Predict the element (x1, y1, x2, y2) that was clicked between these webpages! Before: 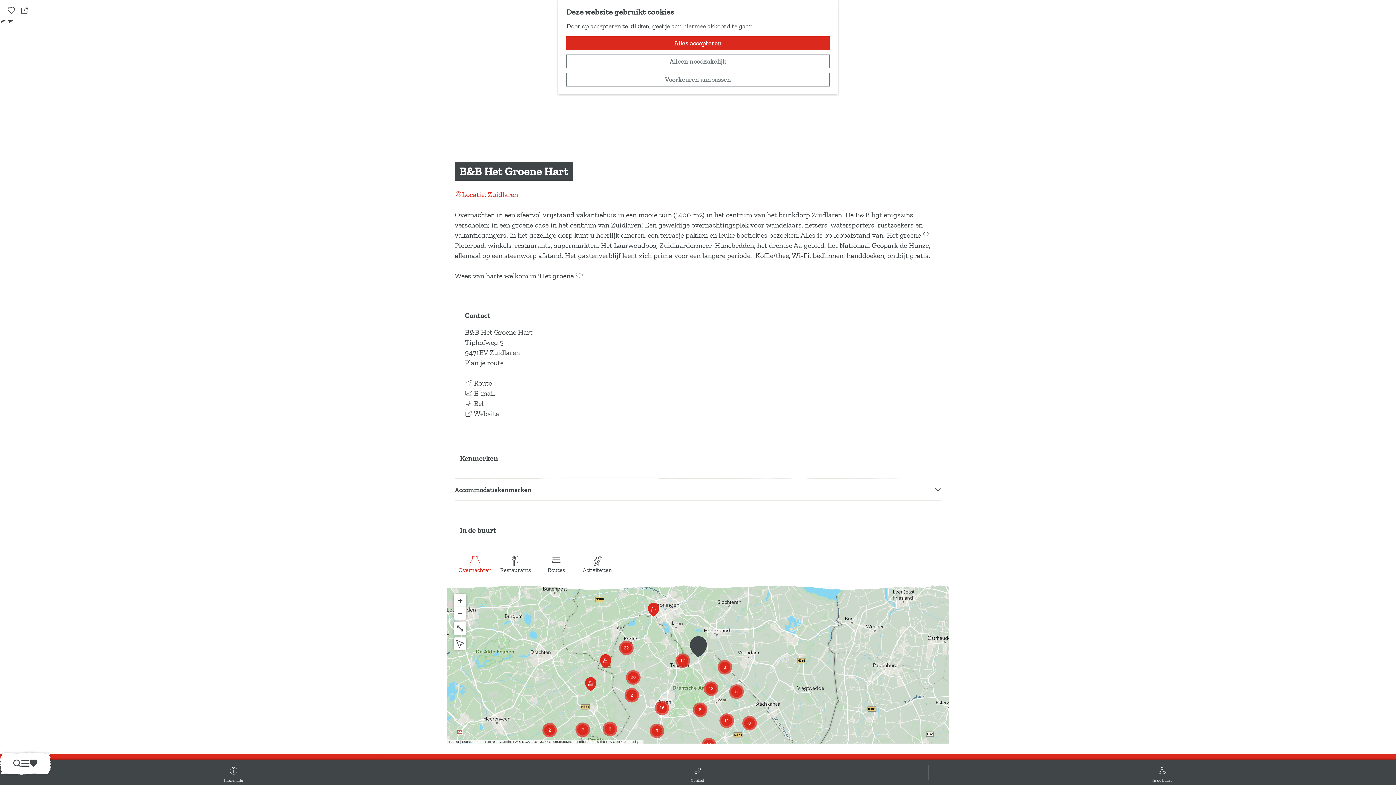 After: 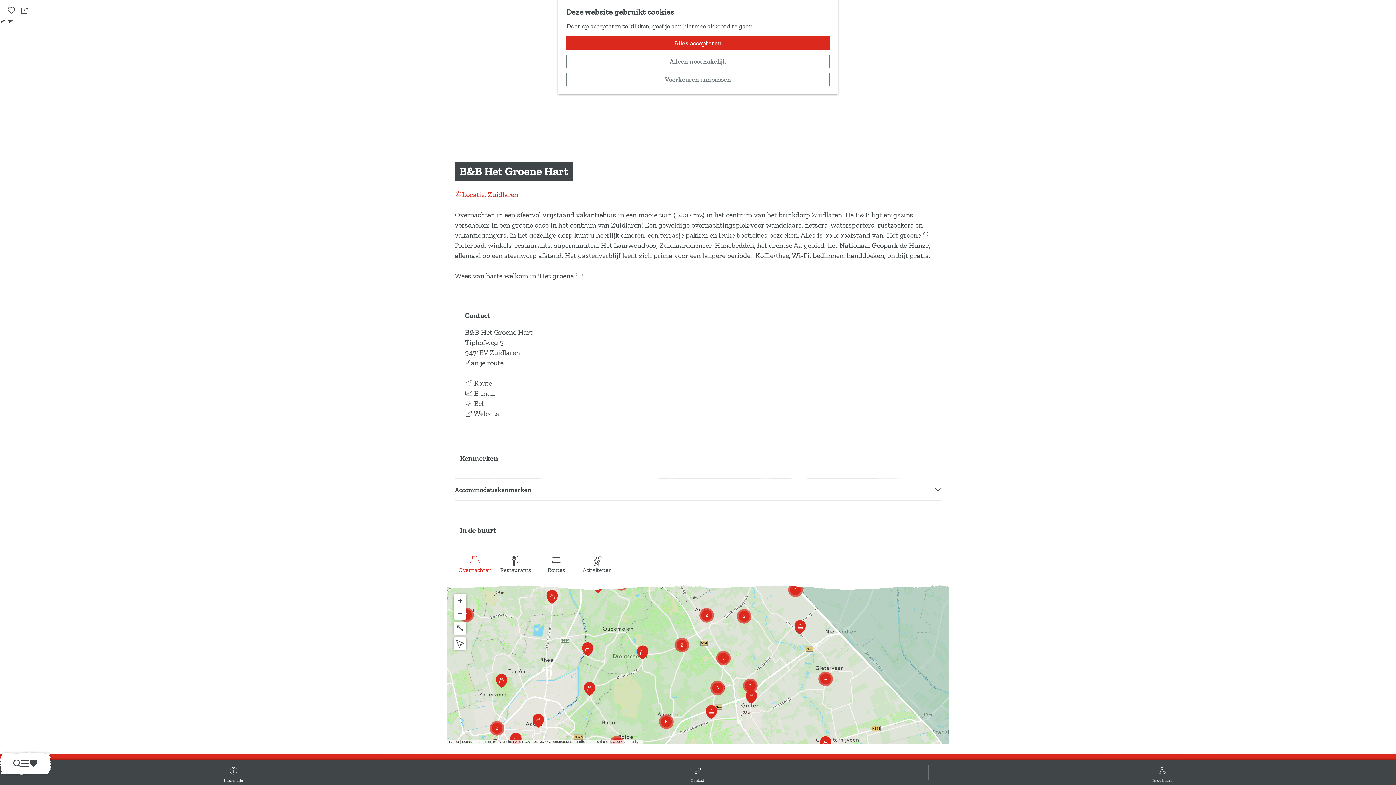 Action: label: 18 bbox: (704, 681, 718, 696)